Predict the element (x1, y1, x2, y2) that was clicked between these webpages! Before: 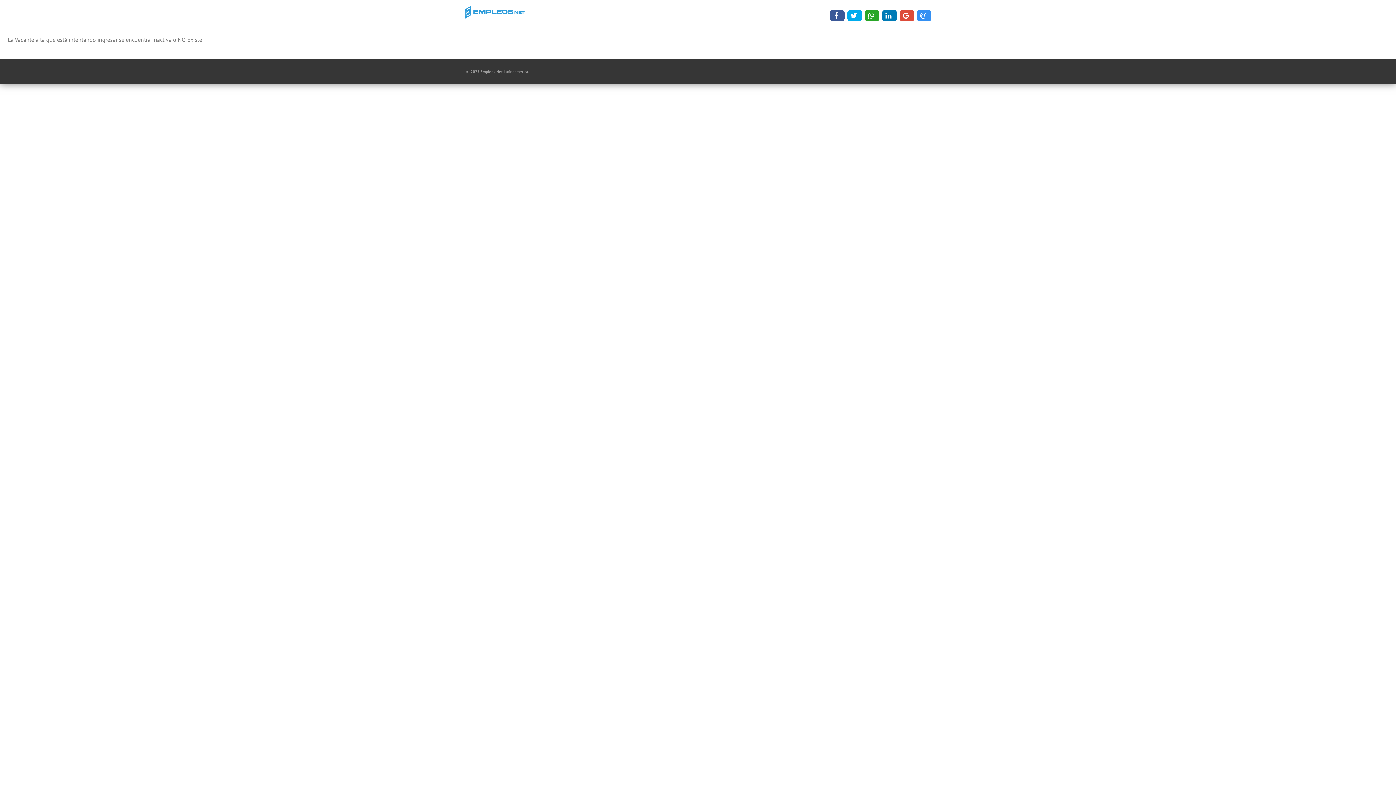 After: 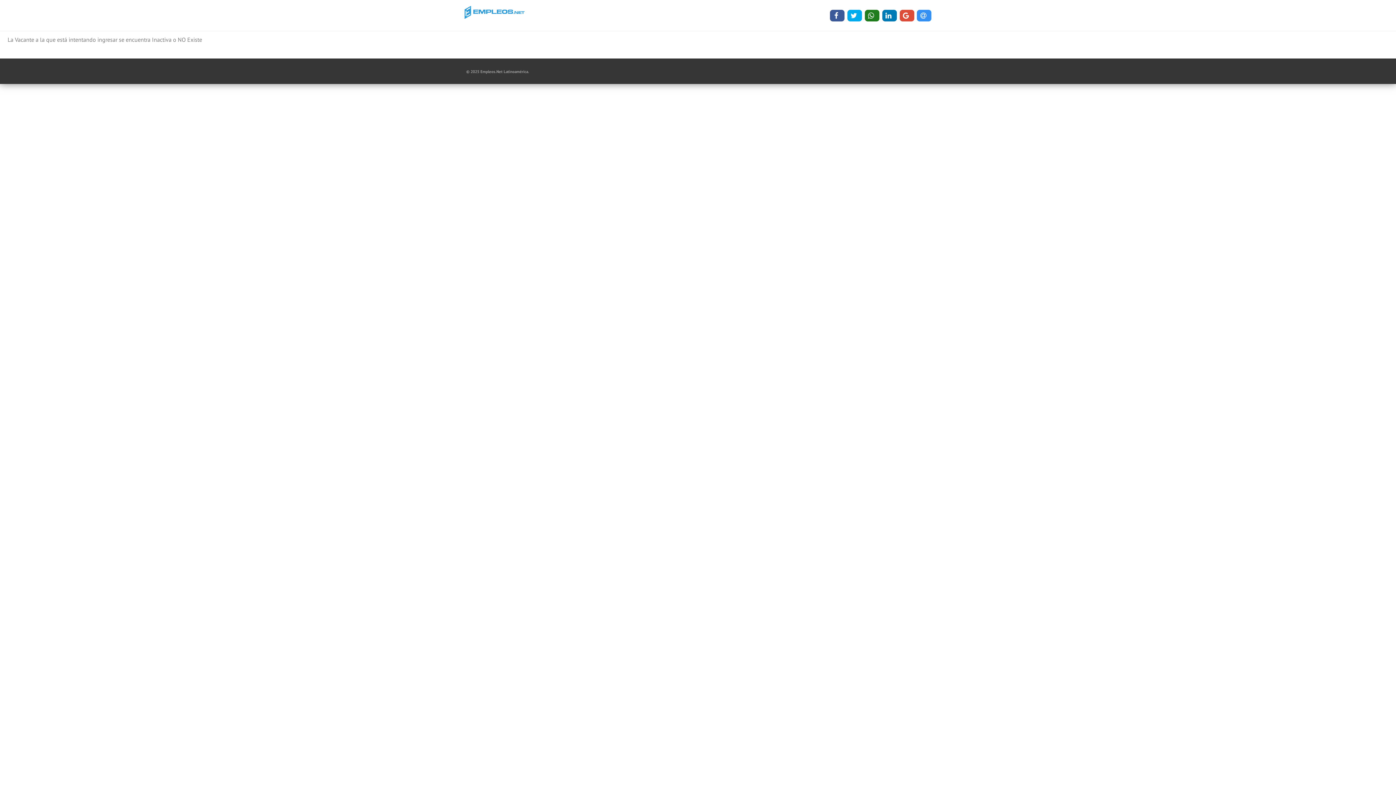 Action: bbox: (864, 9, 879, 21)